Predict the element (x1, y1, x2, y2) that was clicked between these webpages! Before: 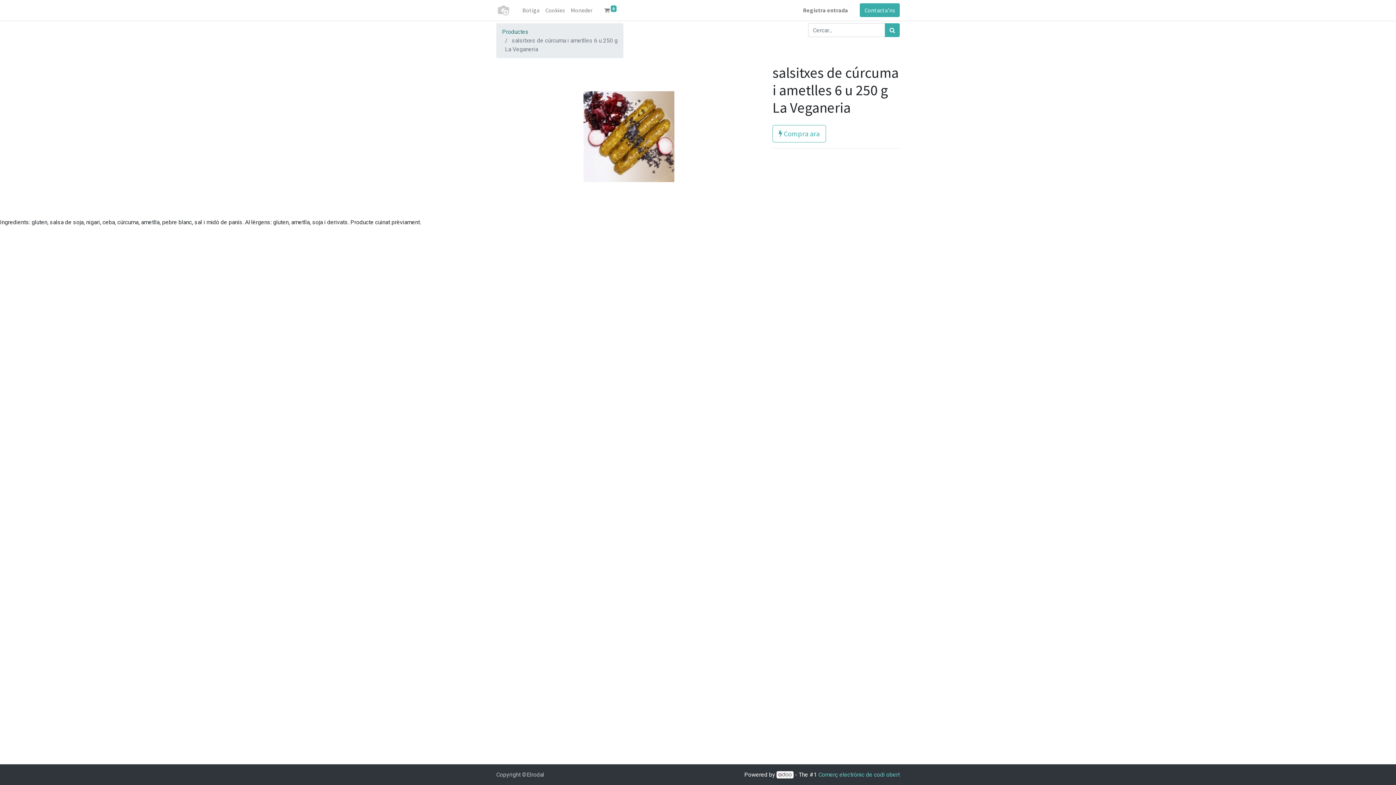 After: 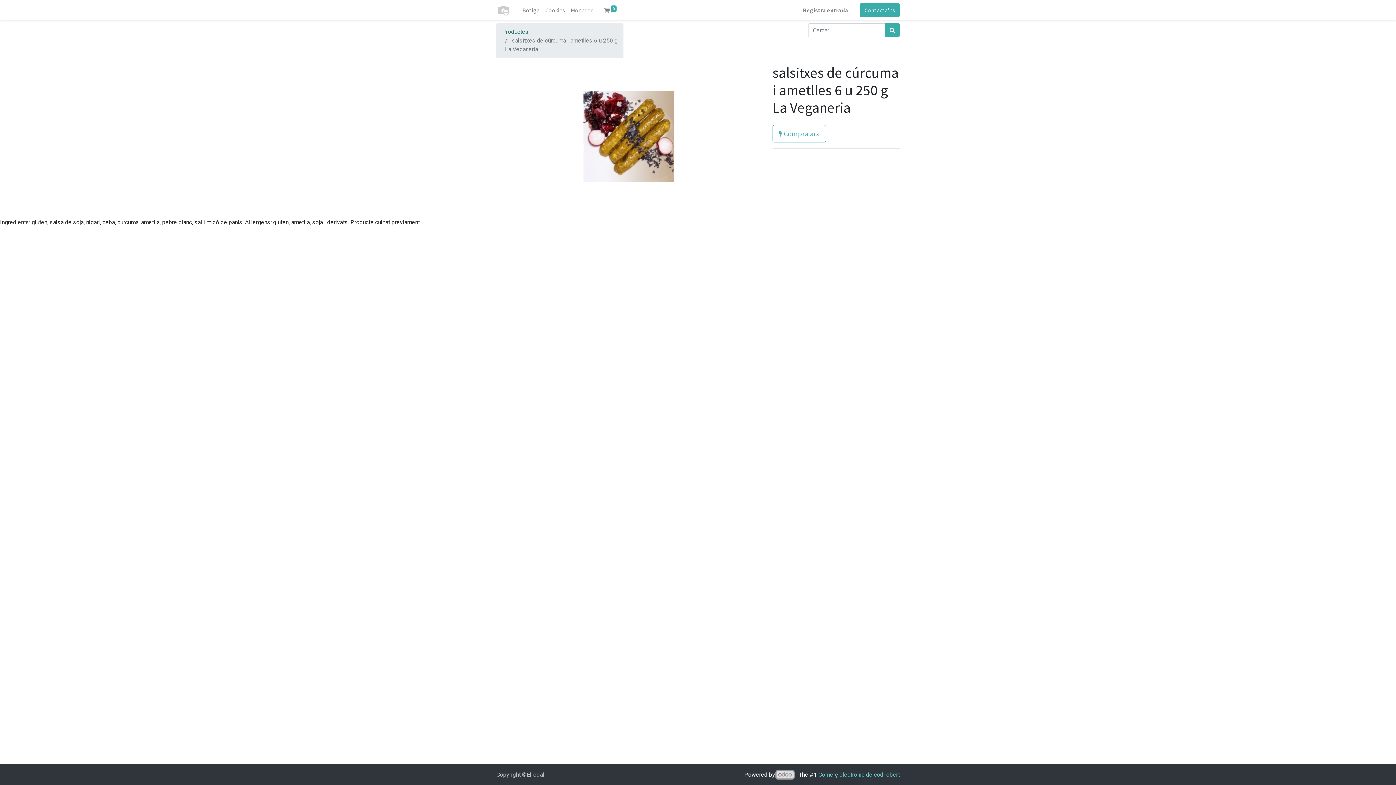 Action: bbox: (776, 771, 793, 778)